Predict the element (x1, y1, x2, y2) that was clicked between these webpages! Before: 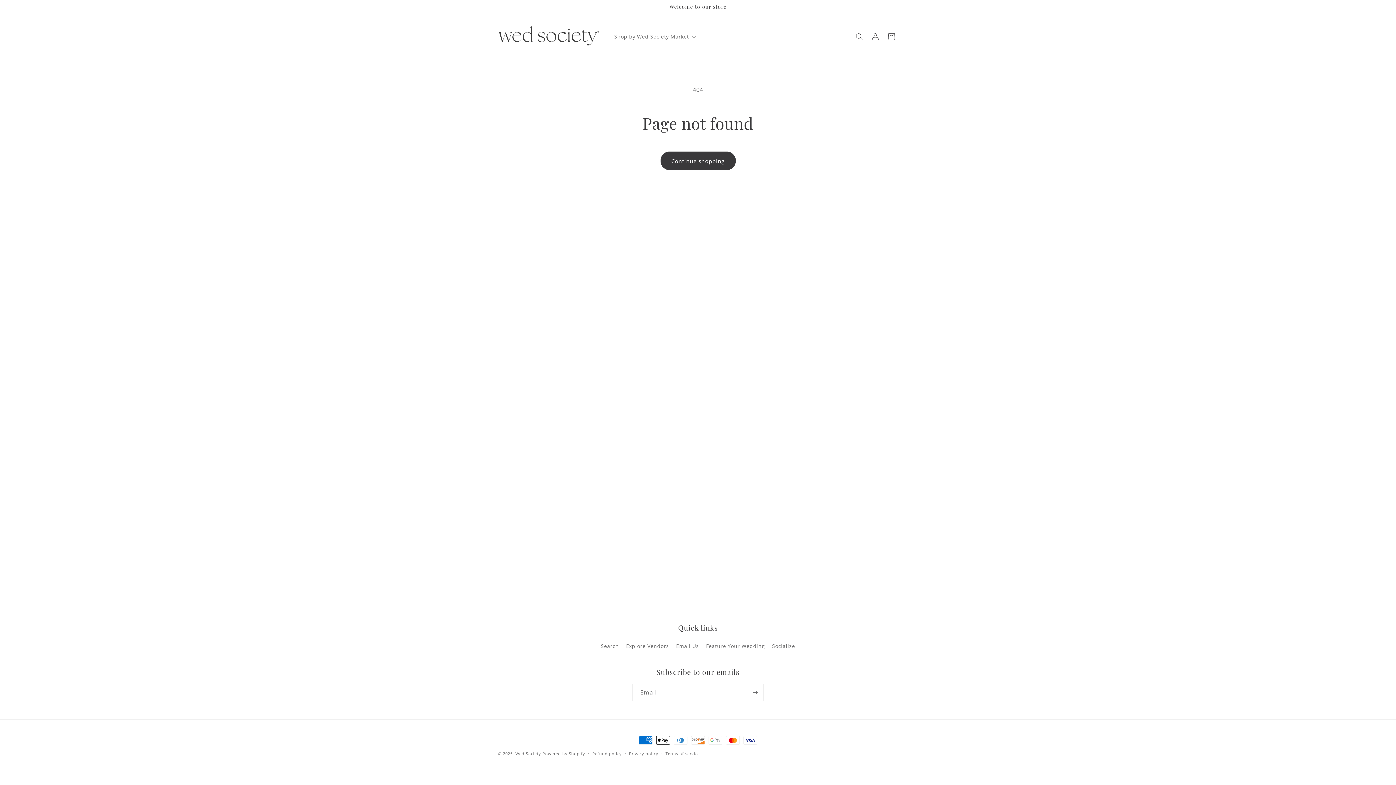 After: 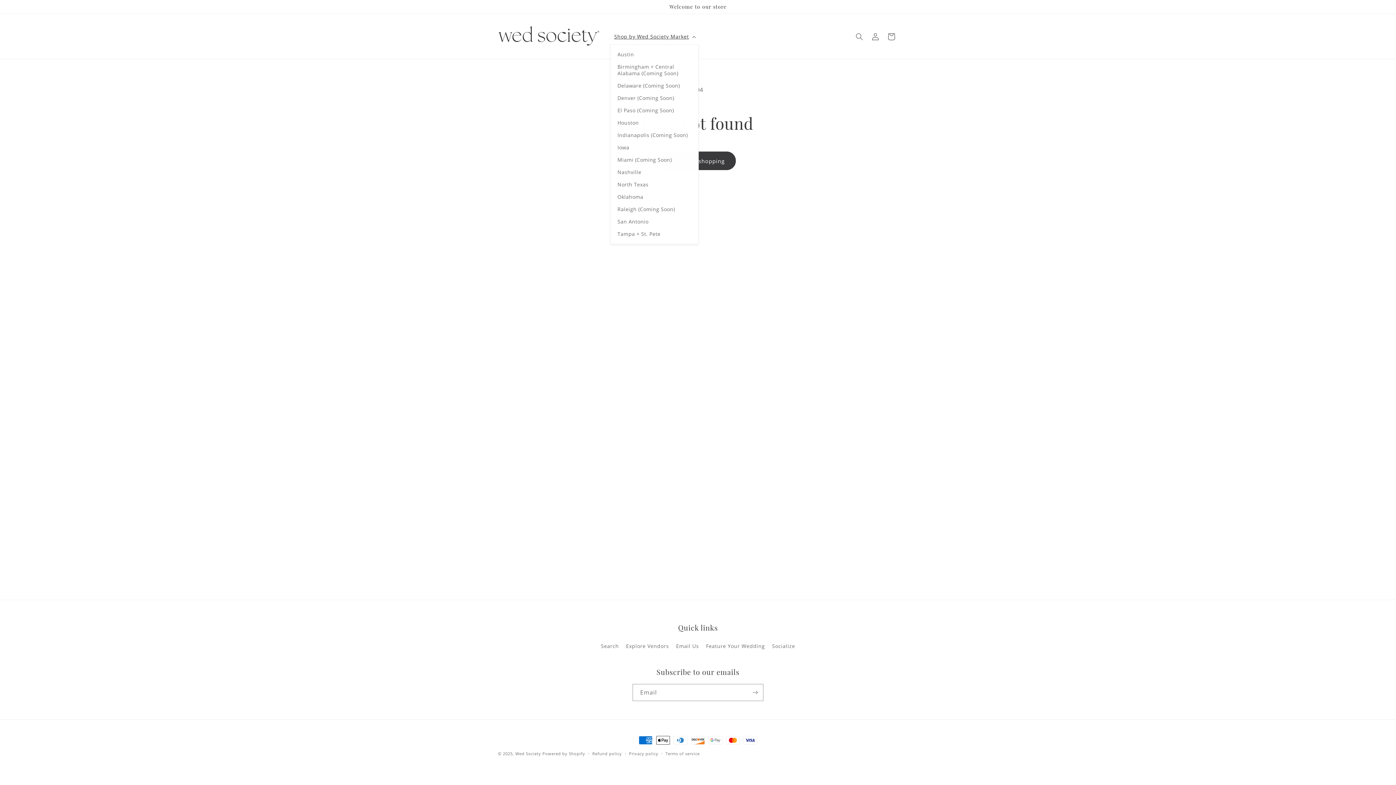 Action: label: Shop by Wed Society Market bbox: (610, 28, 698, 44)